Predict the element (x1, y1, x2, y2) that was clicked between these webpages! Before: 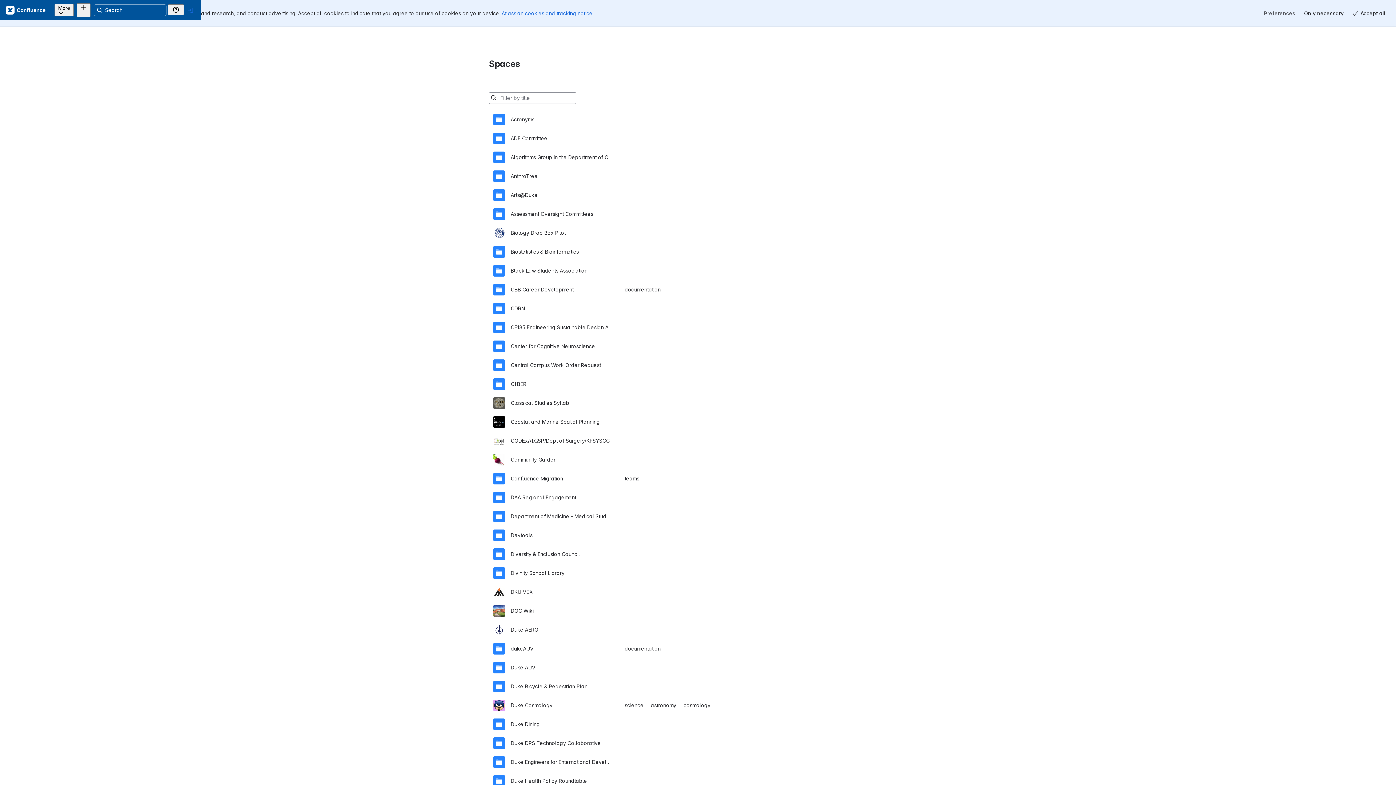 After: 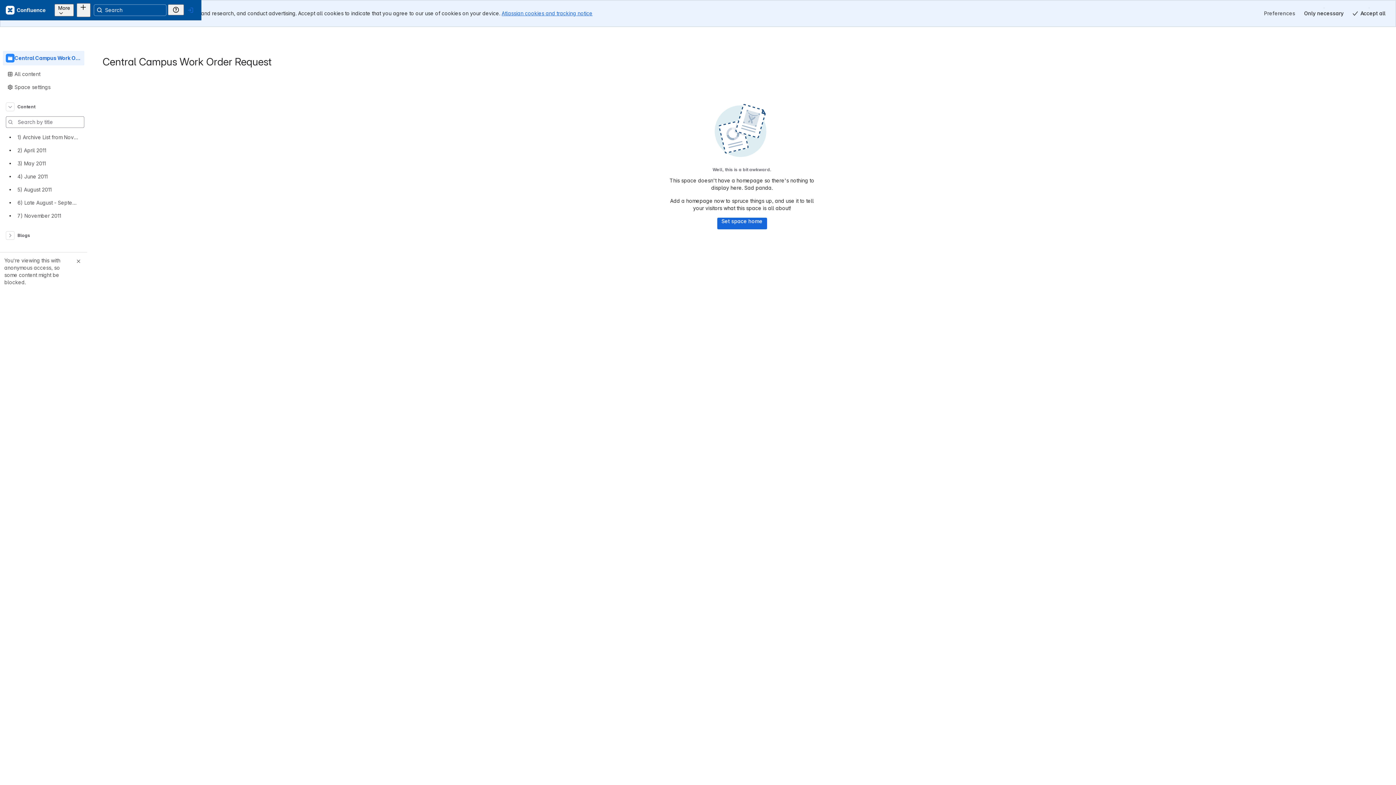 Action: label: Central Campus Work Order Request bbox: (493, 329, 903, 348)